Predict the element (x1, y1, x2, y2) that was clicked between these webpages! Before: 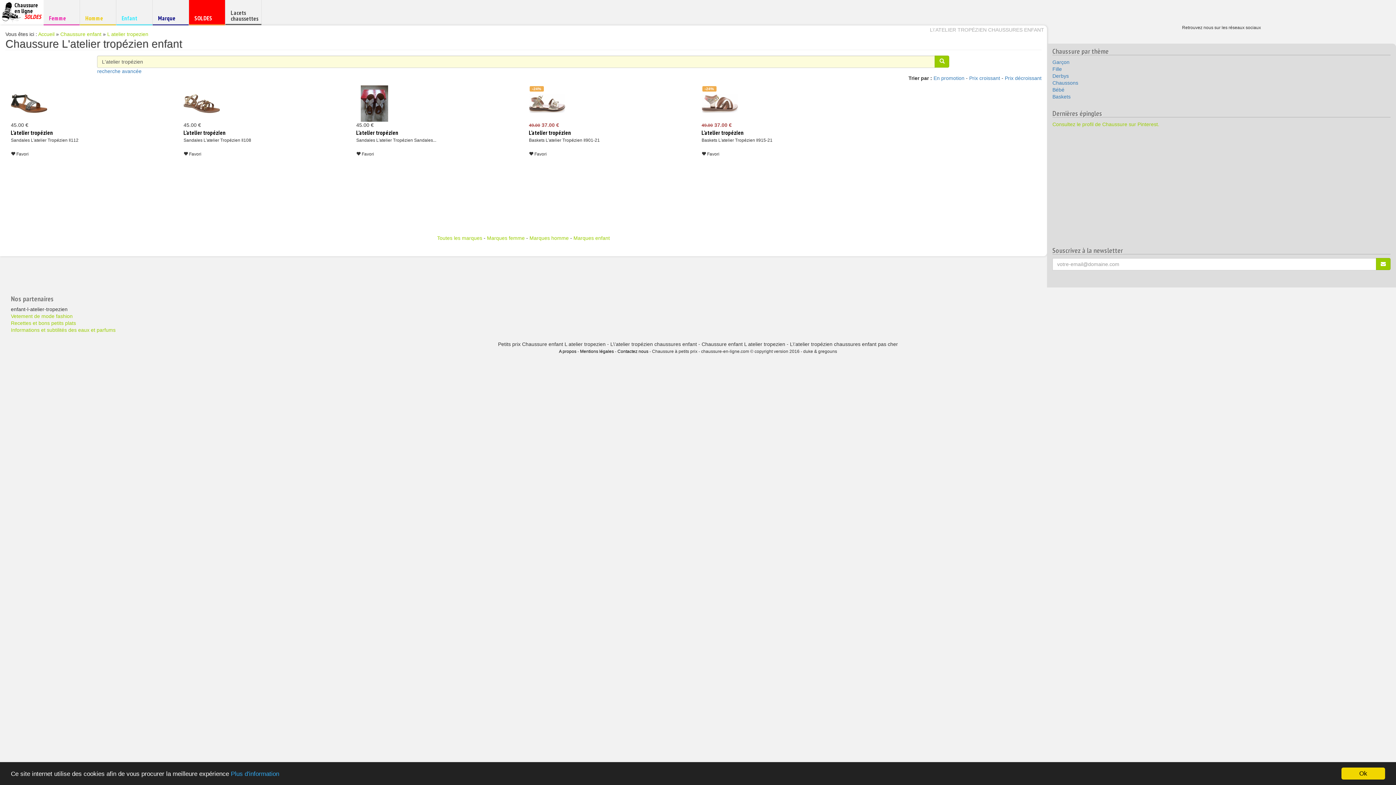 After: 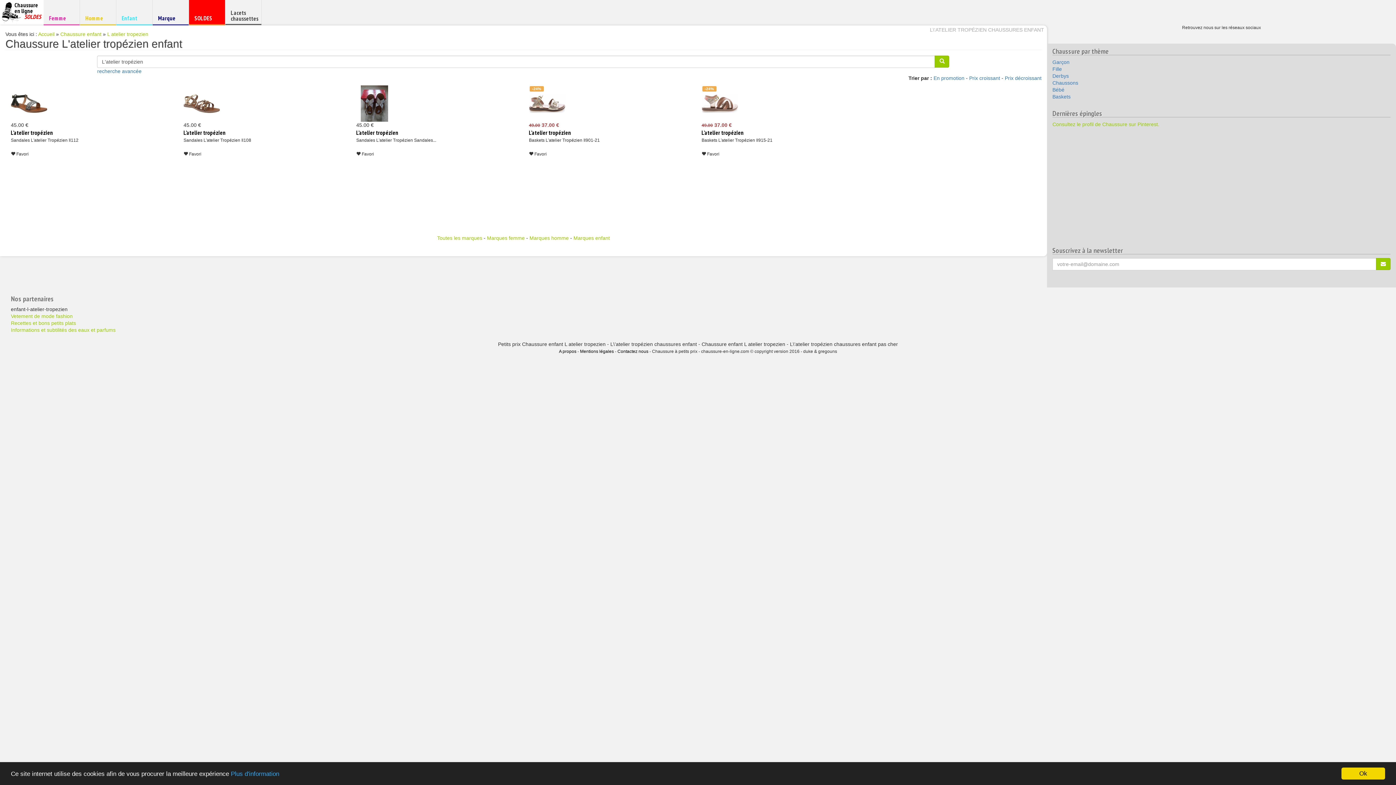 Action: bbox: (183, 85, 220, 121)